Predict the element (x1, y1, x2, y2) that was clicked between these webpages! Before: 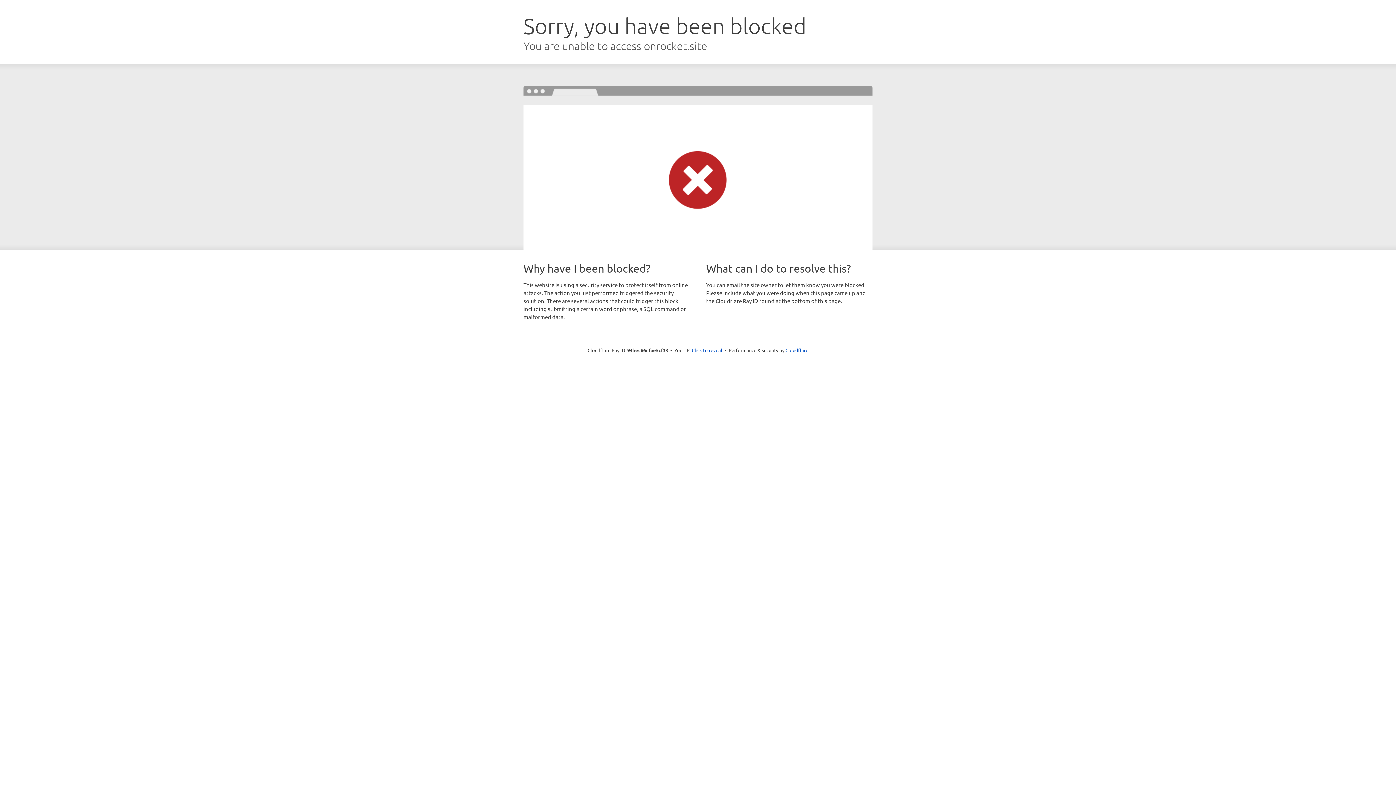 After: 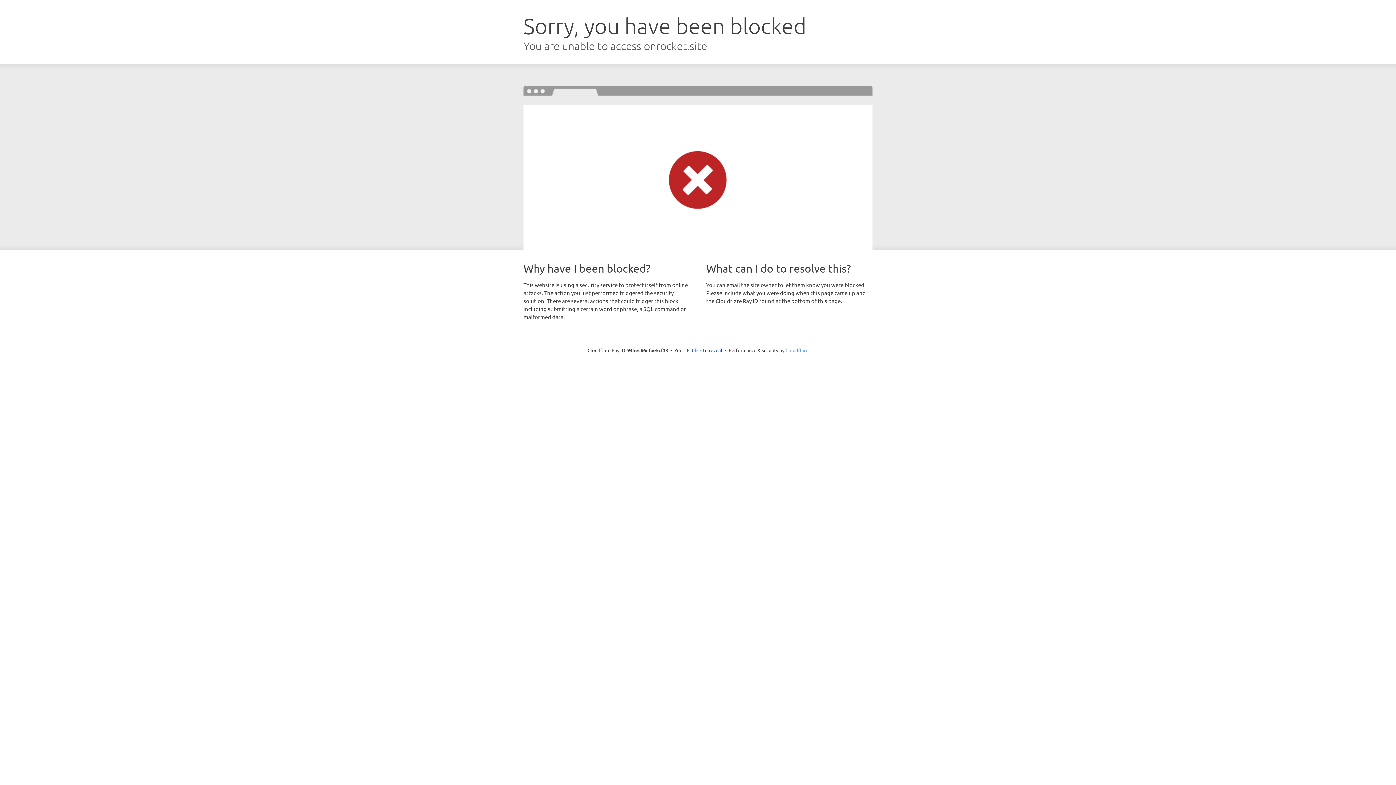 Action: label: Cloudflare bbox: (785, 347, 808, 353)